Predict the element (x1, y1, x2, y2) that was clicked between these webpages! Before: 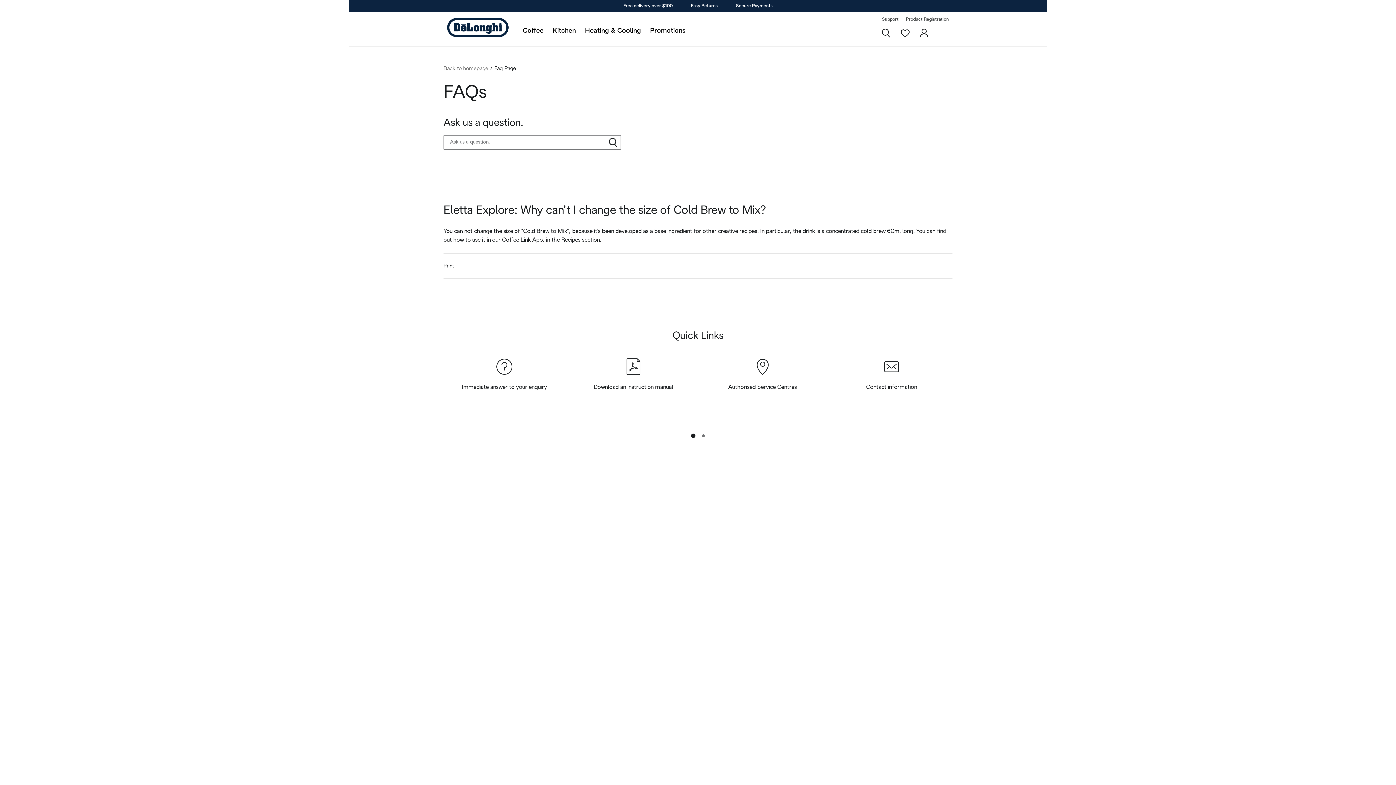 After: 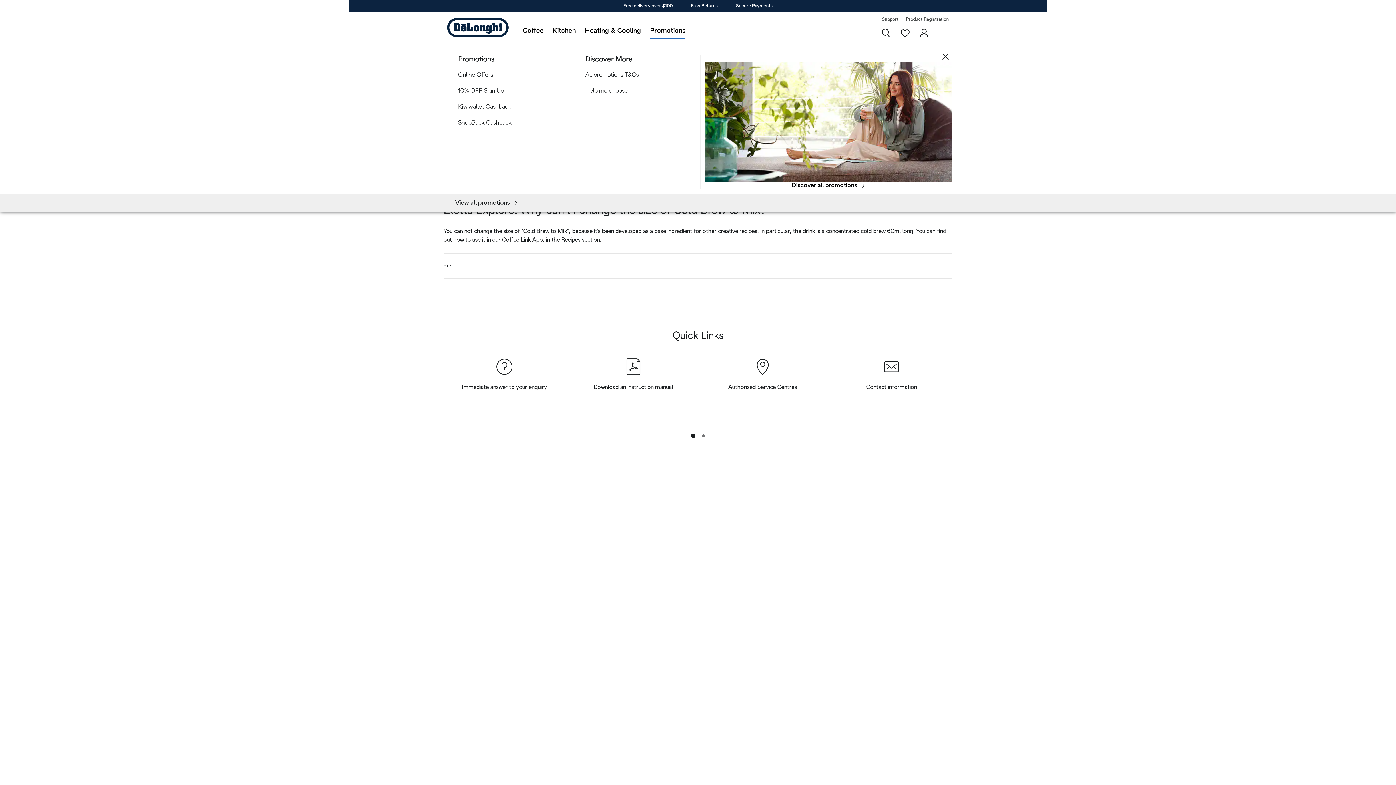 Action: label: Promotions bbox: (650, 27, 685, 34)